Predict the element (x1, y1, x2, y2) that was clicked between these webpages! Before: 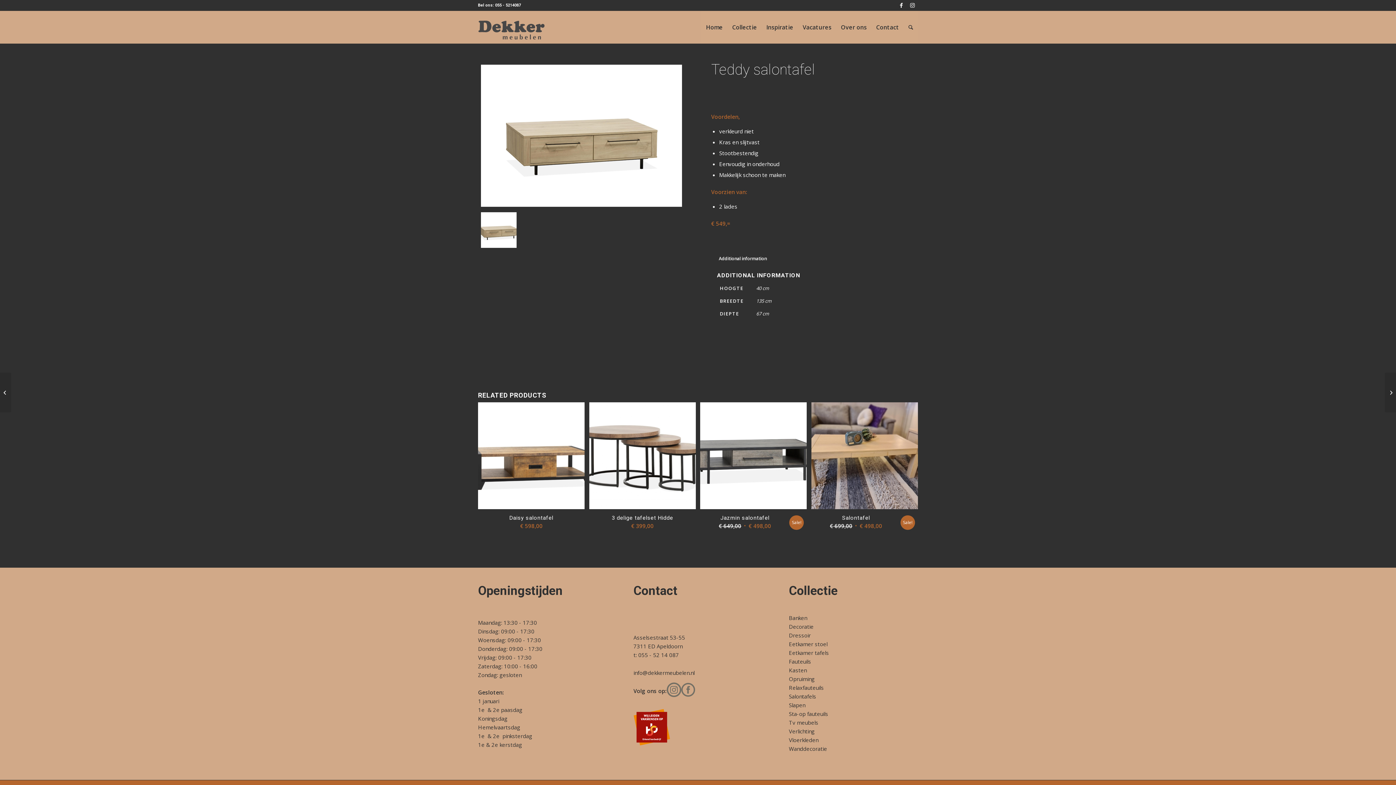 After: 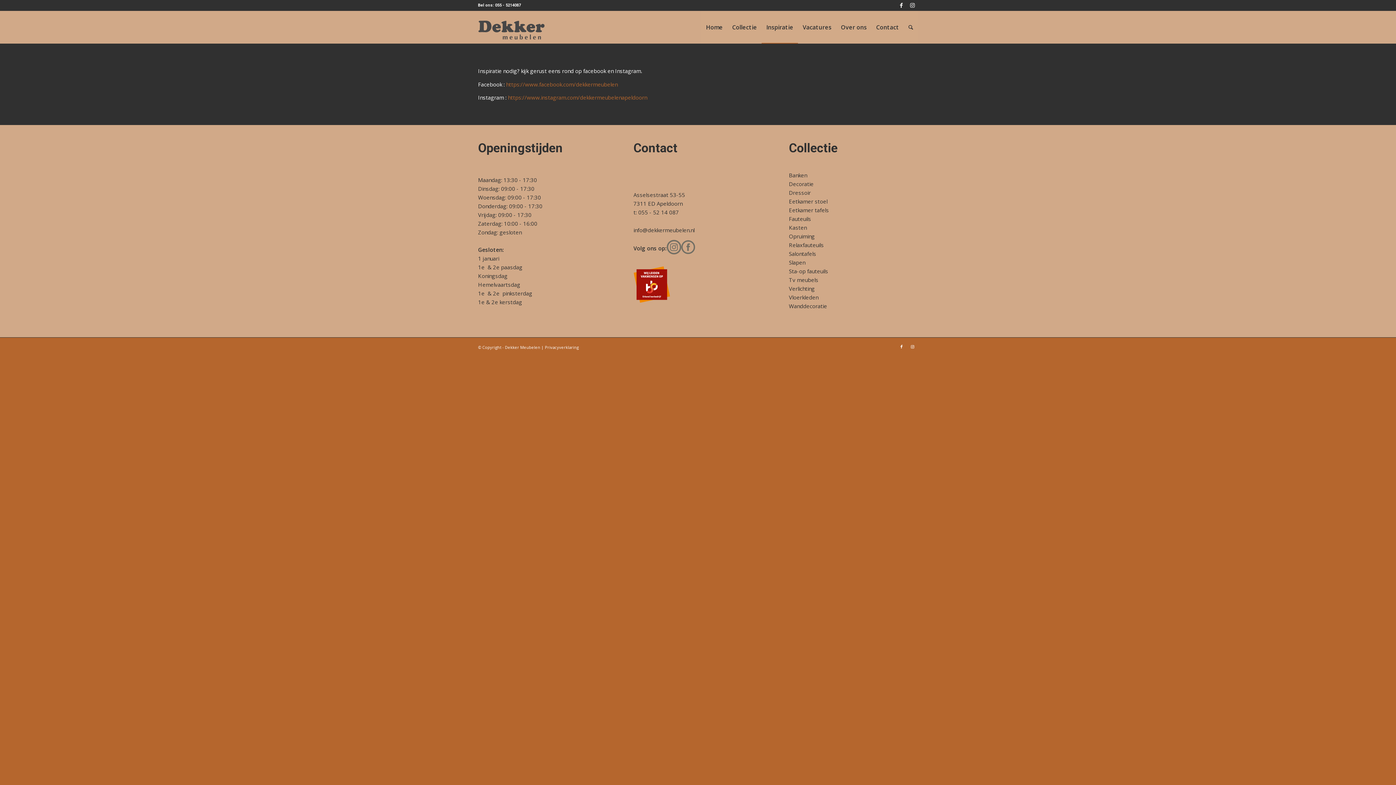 Action: label: Inspiratie bbox: (761, 11, 798, 43)